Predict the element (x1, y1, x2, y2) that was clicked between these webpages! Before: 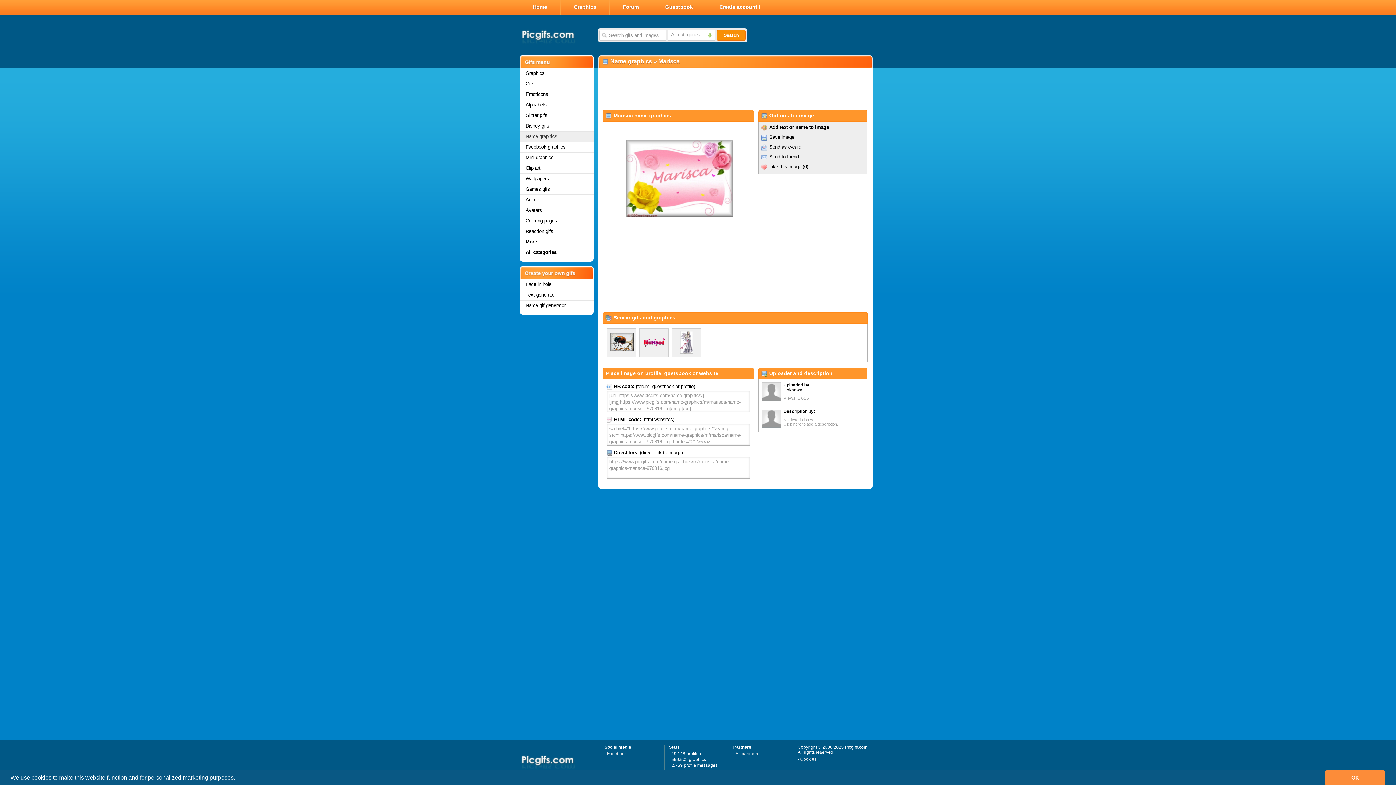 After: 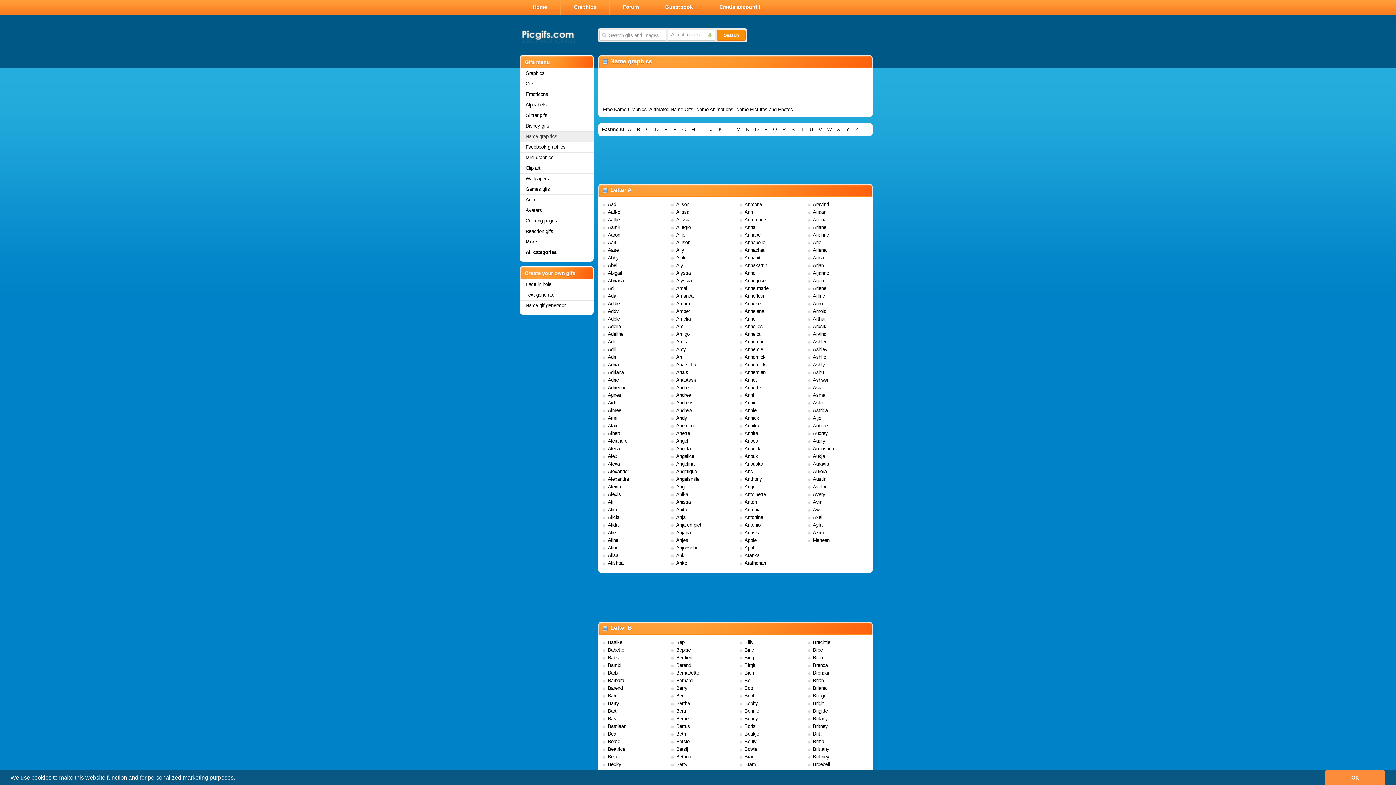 Action: label: Name graphics bbox: (610, 58, 652, 64)